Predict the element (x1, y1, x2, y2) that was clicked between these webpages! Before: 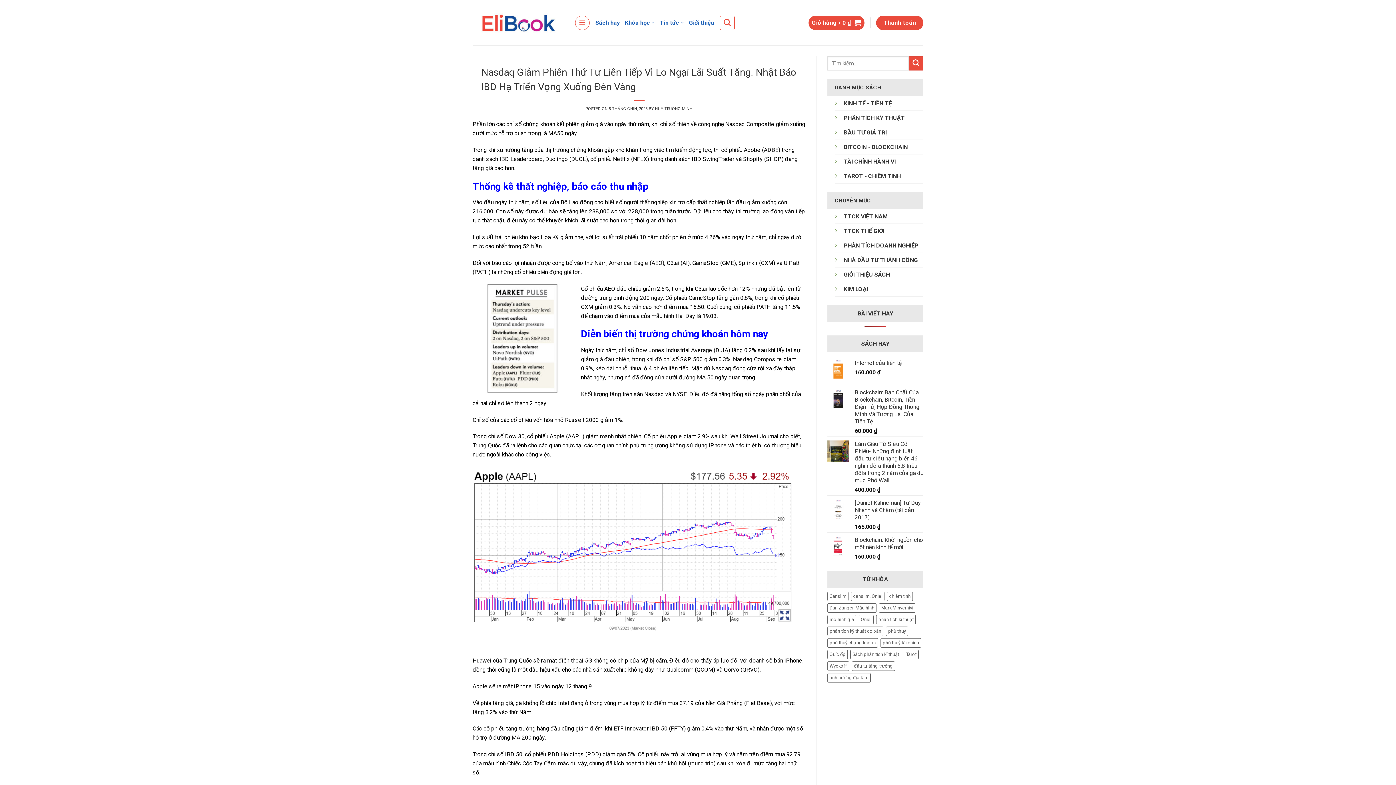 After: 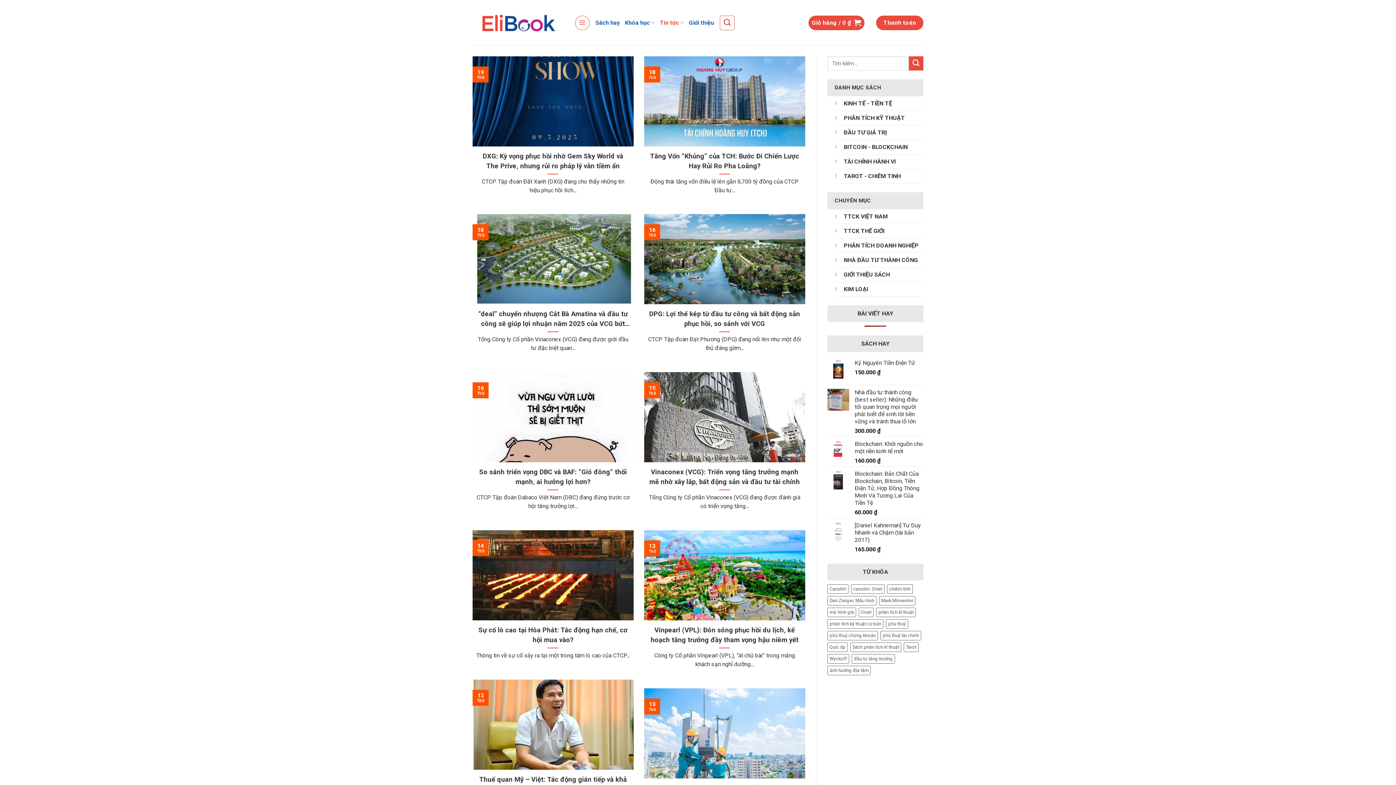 Action: label: PHÂN TÍCH DOANH NGHIỆP bbox: (844, 242, 918, 249)